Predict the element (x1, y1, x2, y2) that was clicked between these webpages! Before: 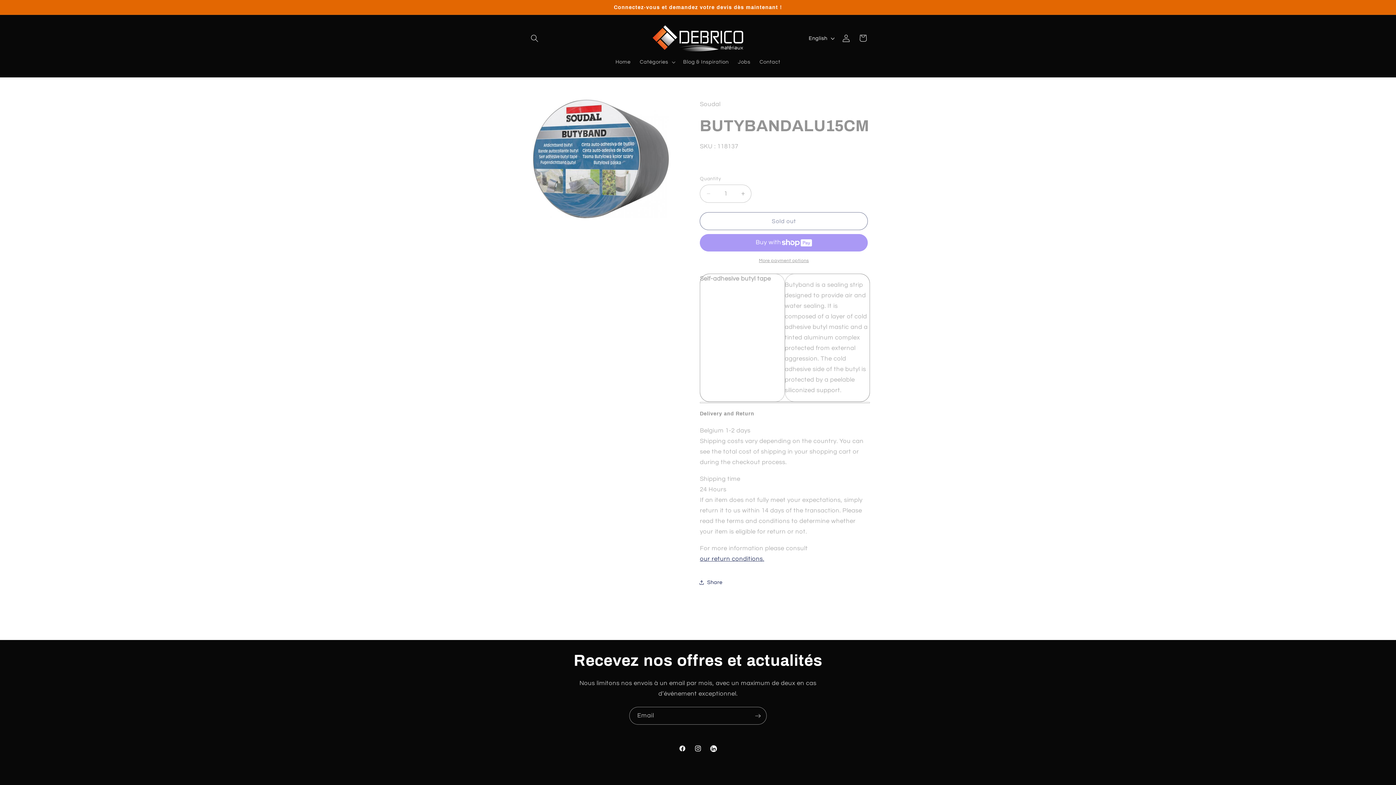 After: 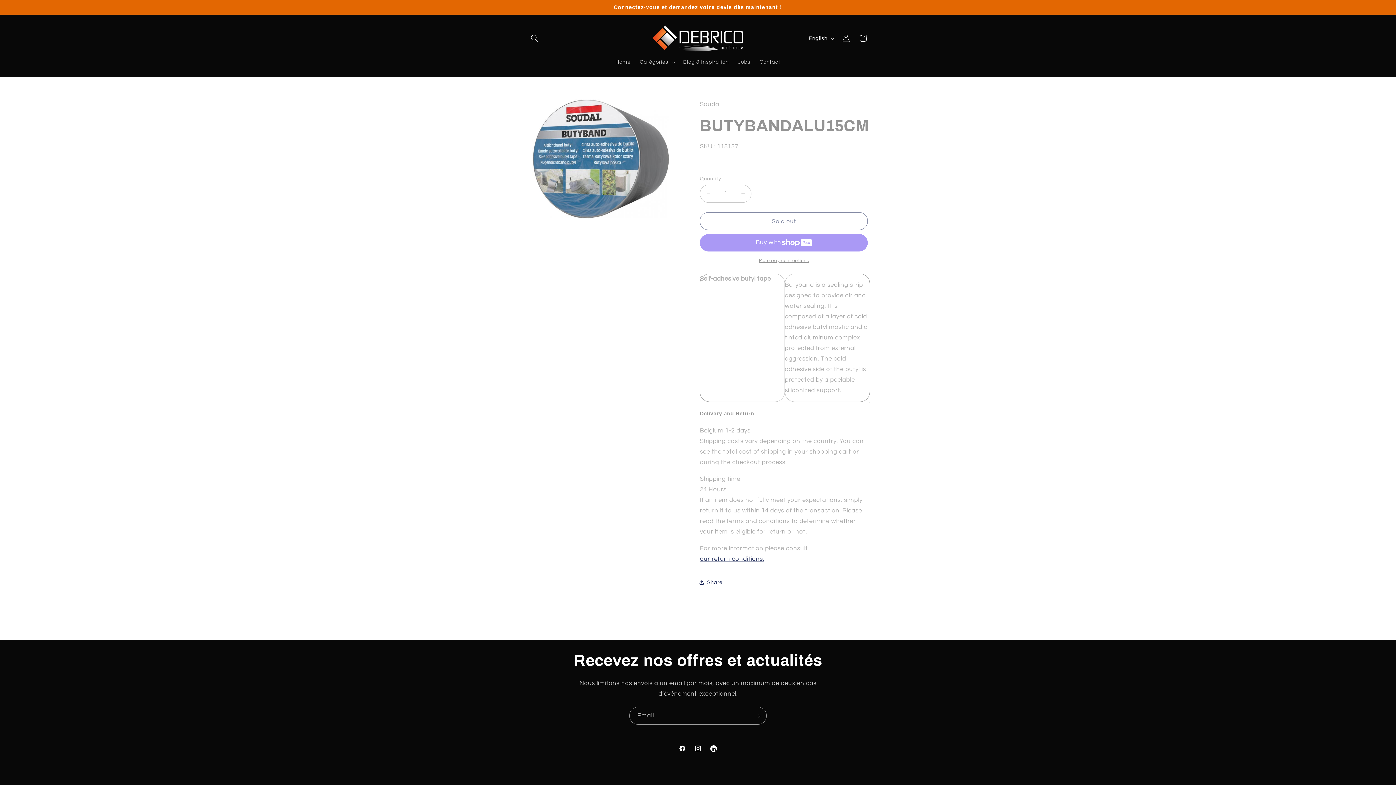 Action: label: More payment options bbox: (700, 257, 868, 264)